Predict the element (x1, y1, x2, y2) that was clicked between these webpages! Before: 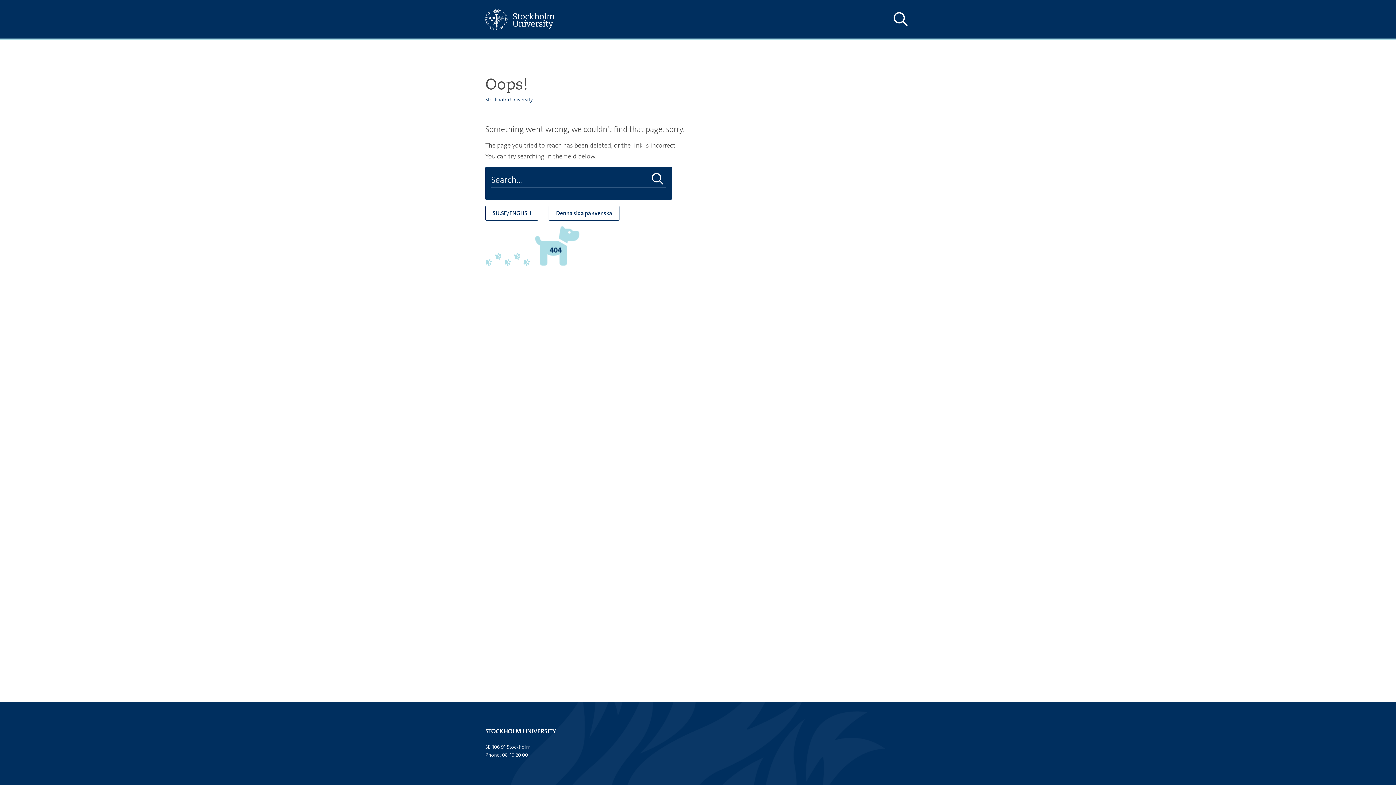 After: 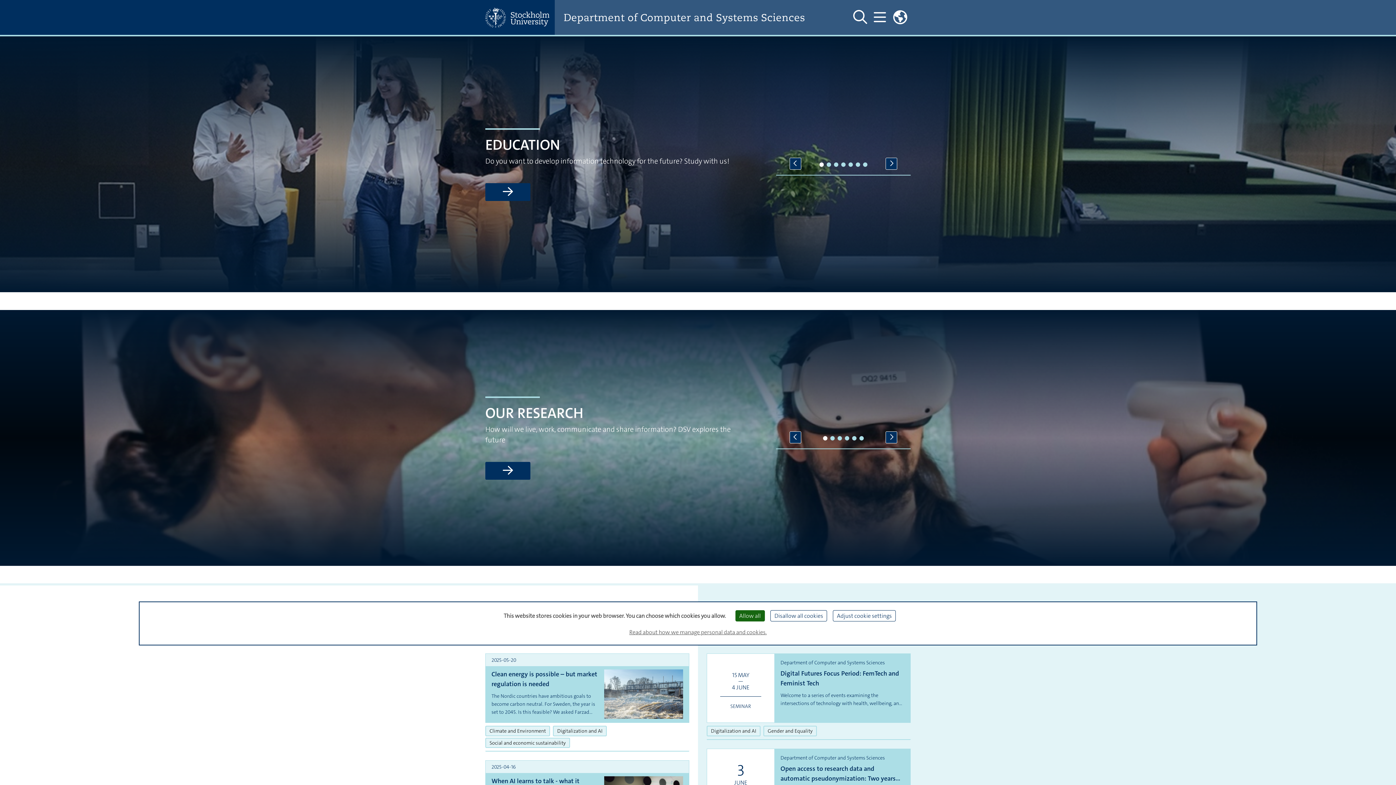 Action: label: Stockholm University bbox: (485, 96, 533, 102)